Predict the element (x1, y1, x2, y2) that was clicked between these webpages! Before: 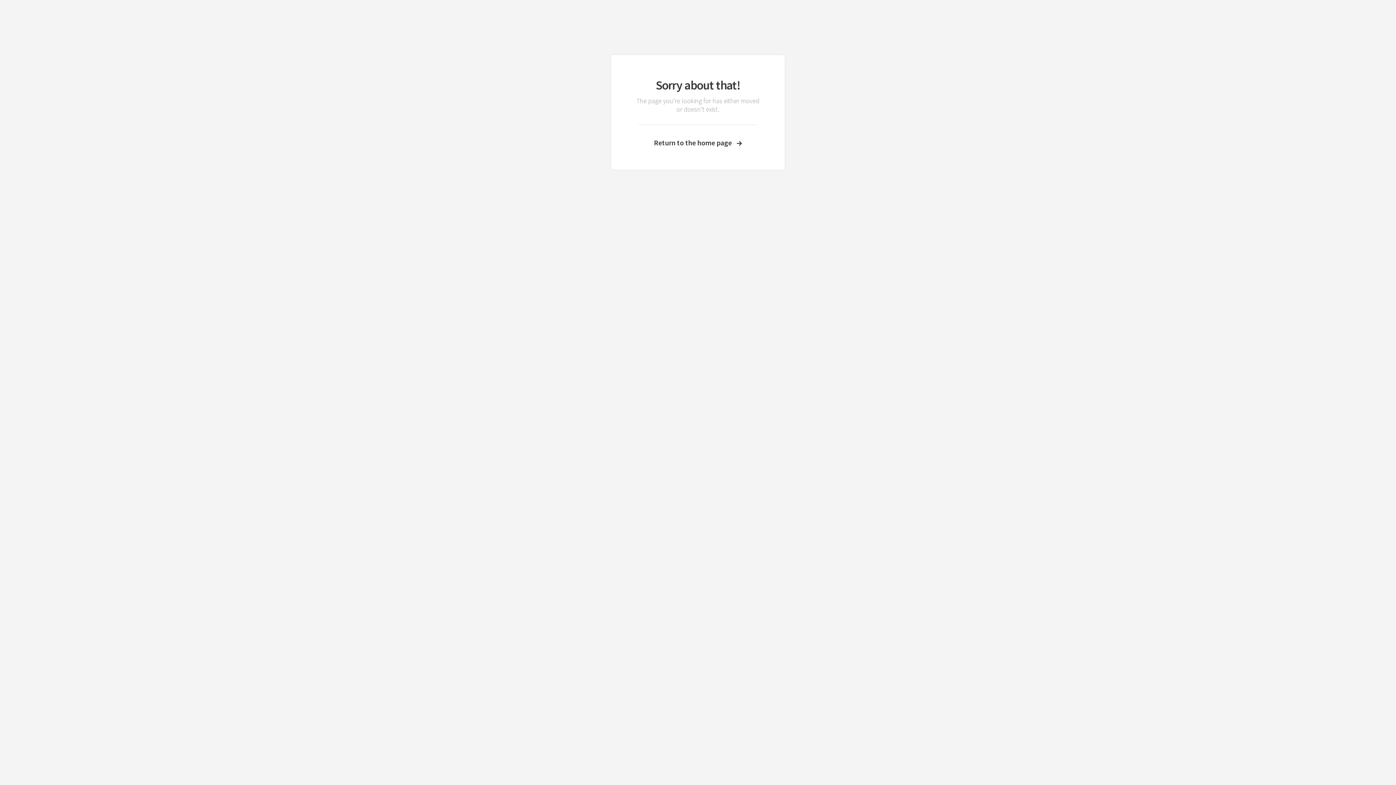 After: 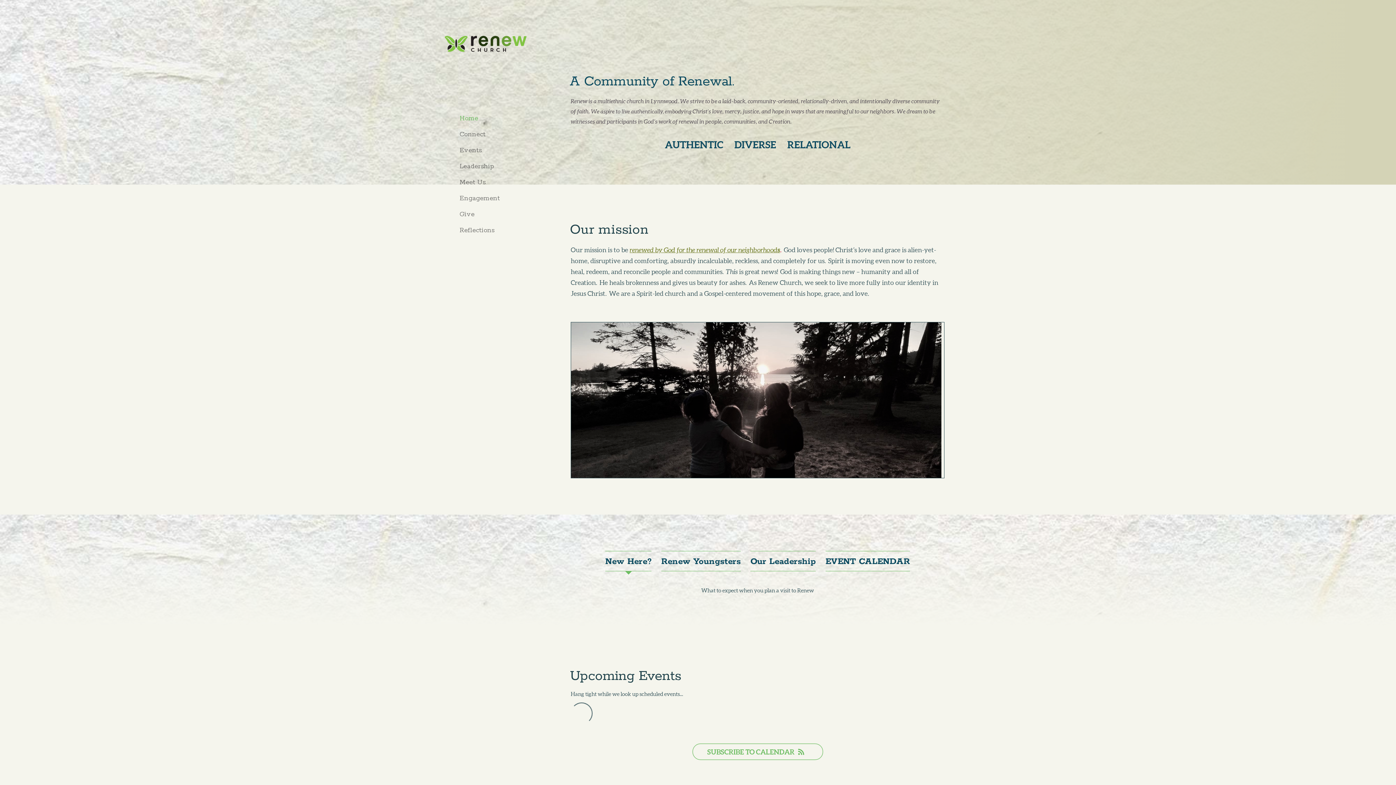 Action: bbox: (633, 138, 762, 147) label: Return to the home page